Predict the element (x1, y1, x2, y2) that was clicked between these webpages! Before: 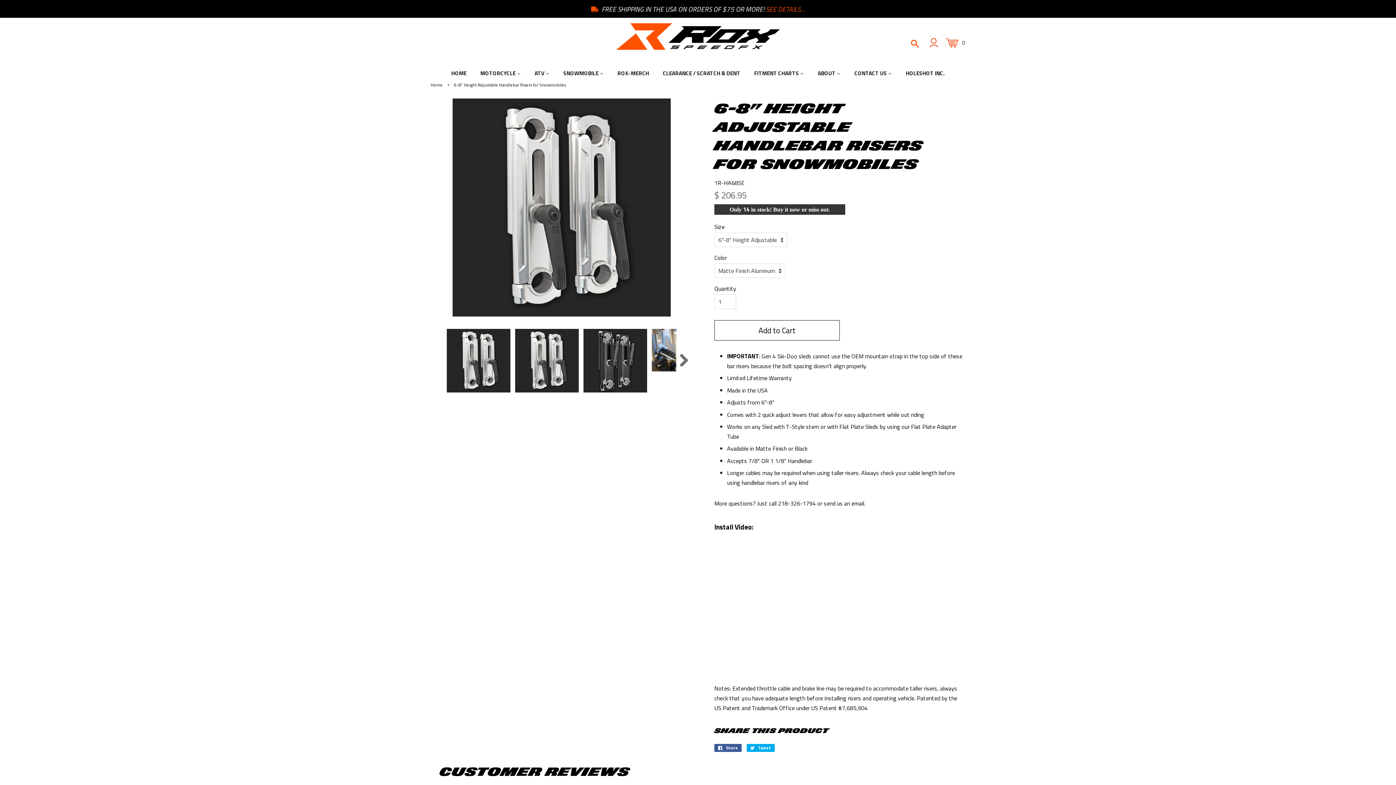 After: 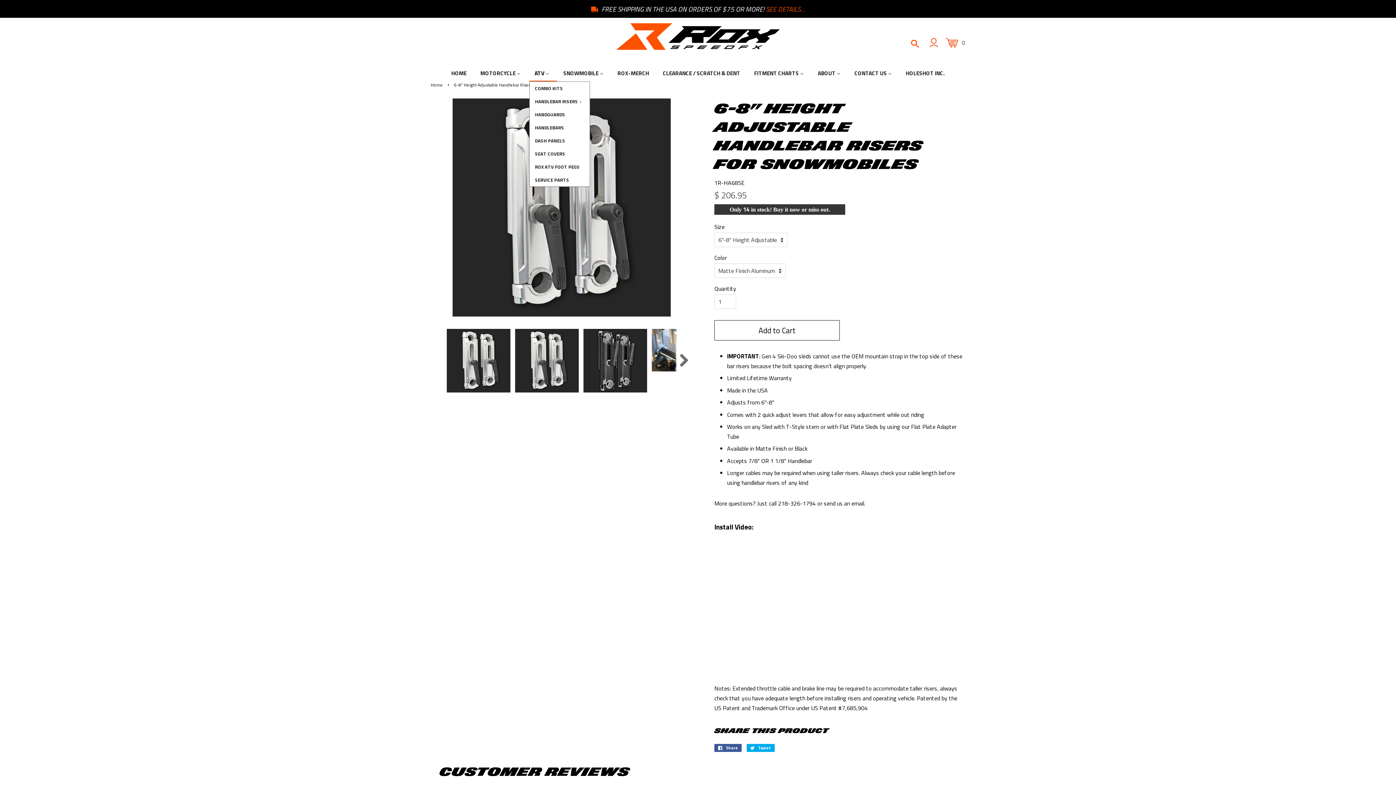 Action: label: ATV  bbox: (529, 66, 556, 80)